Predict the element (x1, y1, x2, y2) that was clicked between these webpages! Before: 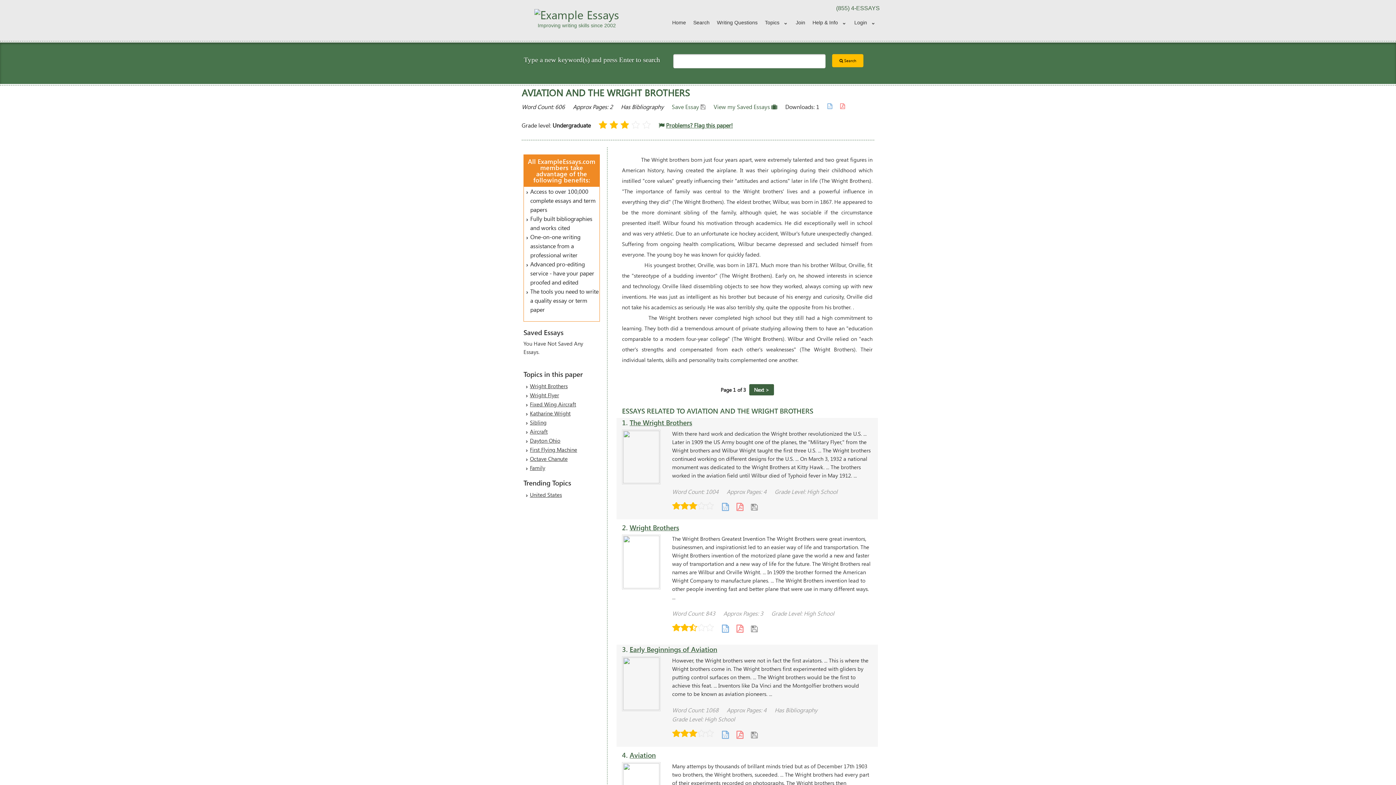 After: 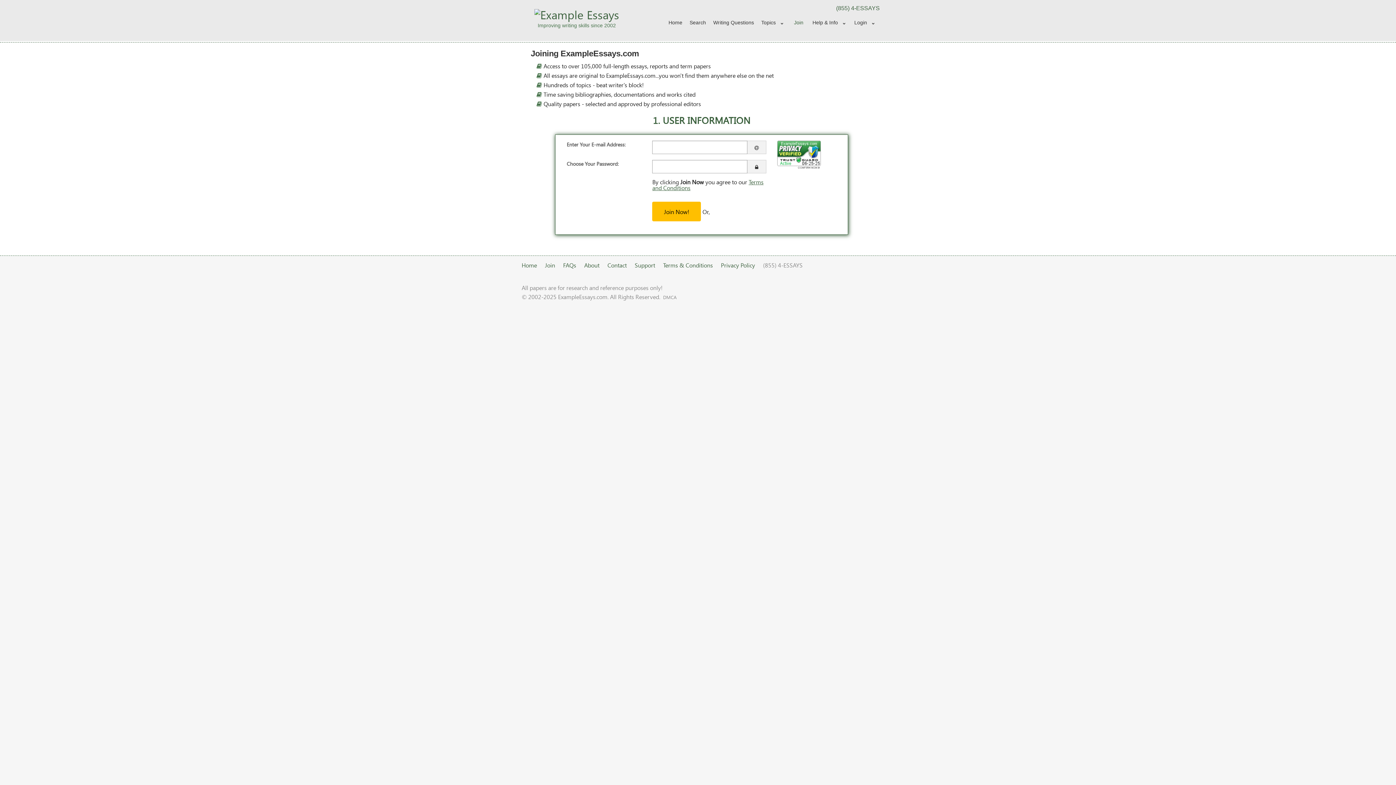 Action: bbox: (658, 120, 733, 129) label:  Problems? Flag this paper!